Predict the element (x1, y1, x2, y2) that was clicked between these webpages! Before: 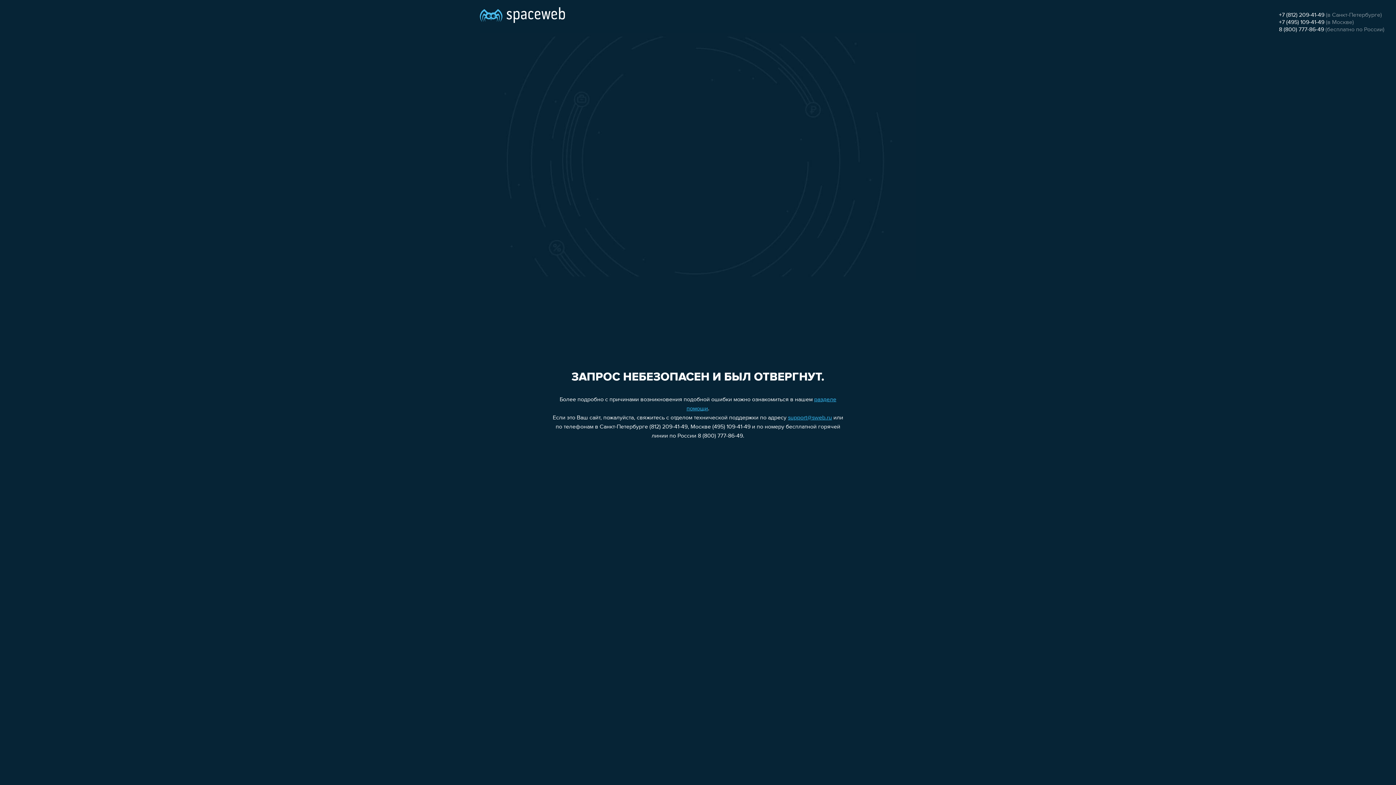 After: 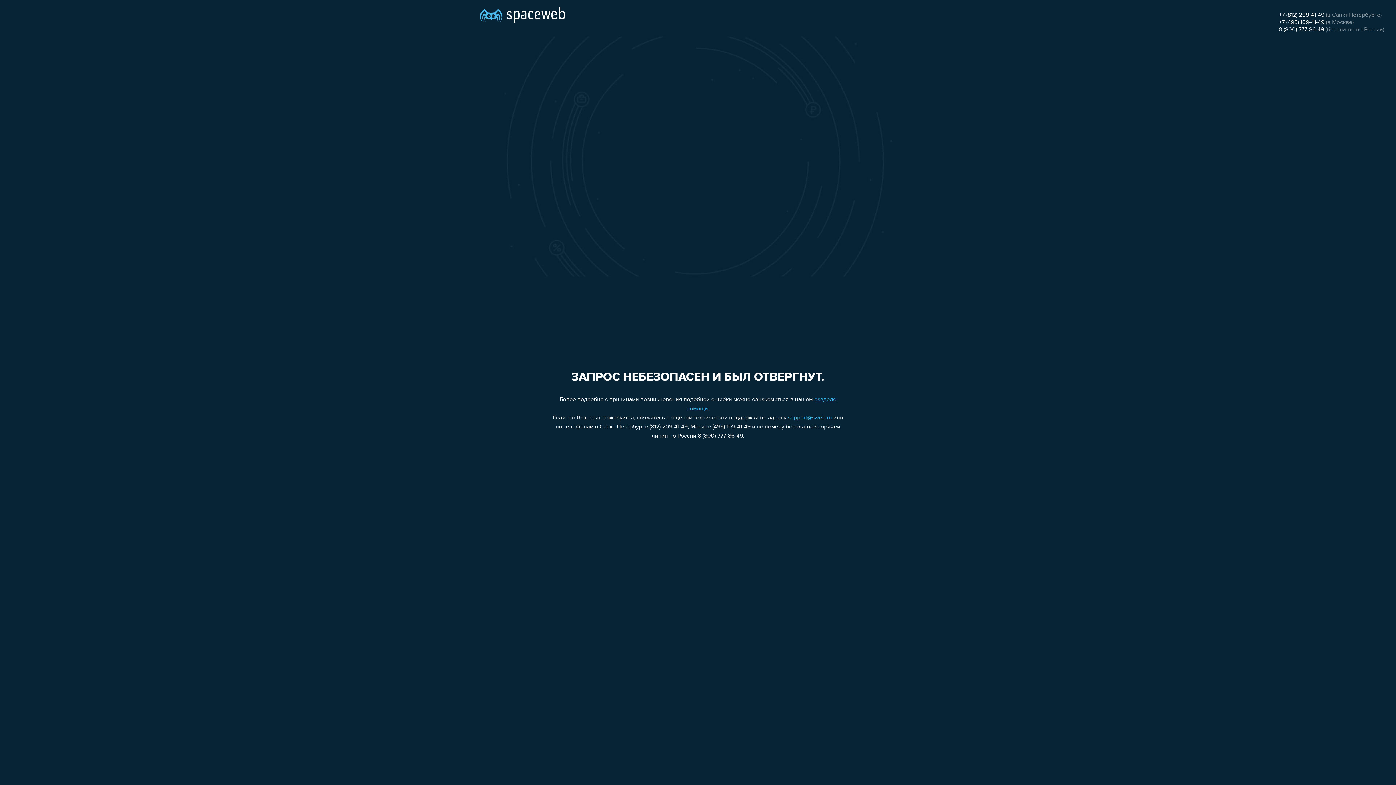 Action: bbox: (1279, 26, 1324, 32) label: 8 (800) 777-86-49